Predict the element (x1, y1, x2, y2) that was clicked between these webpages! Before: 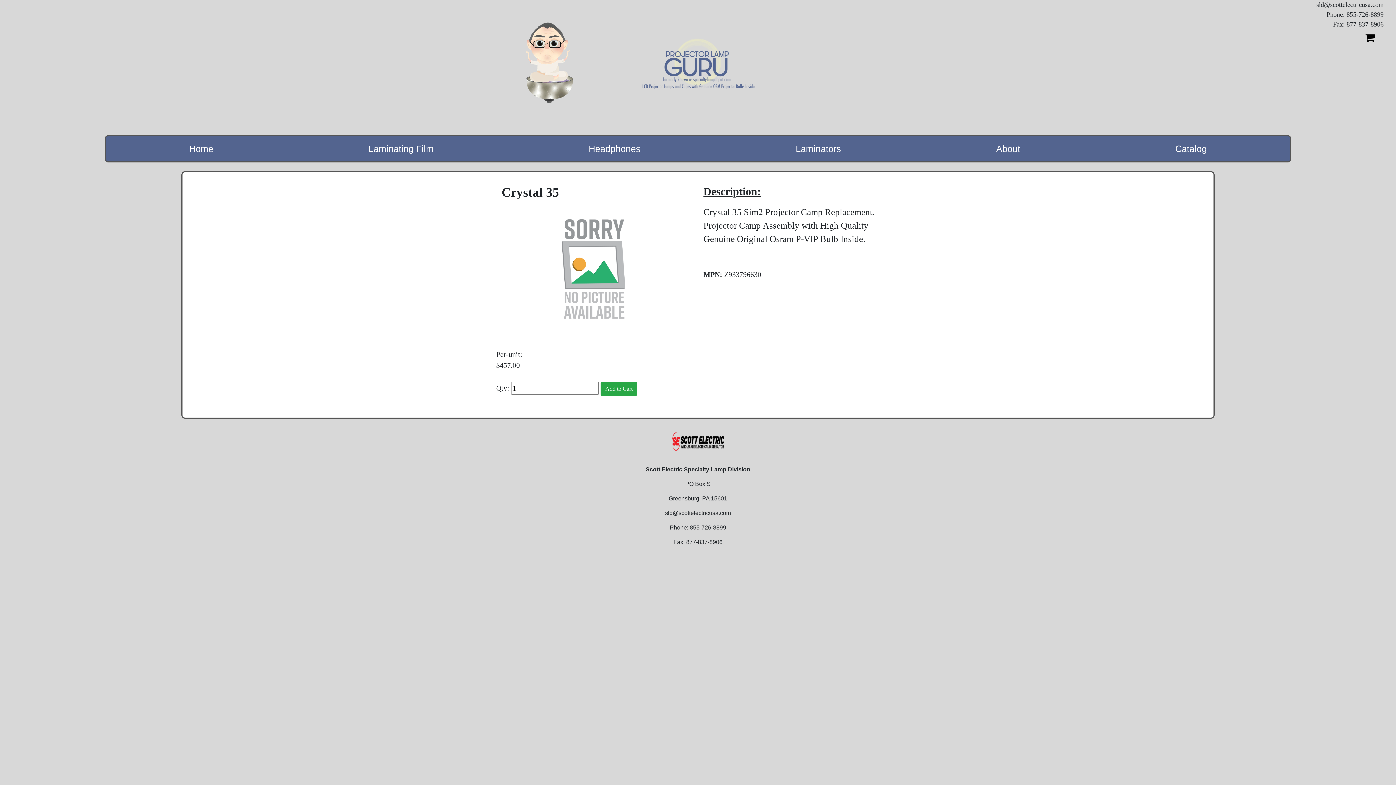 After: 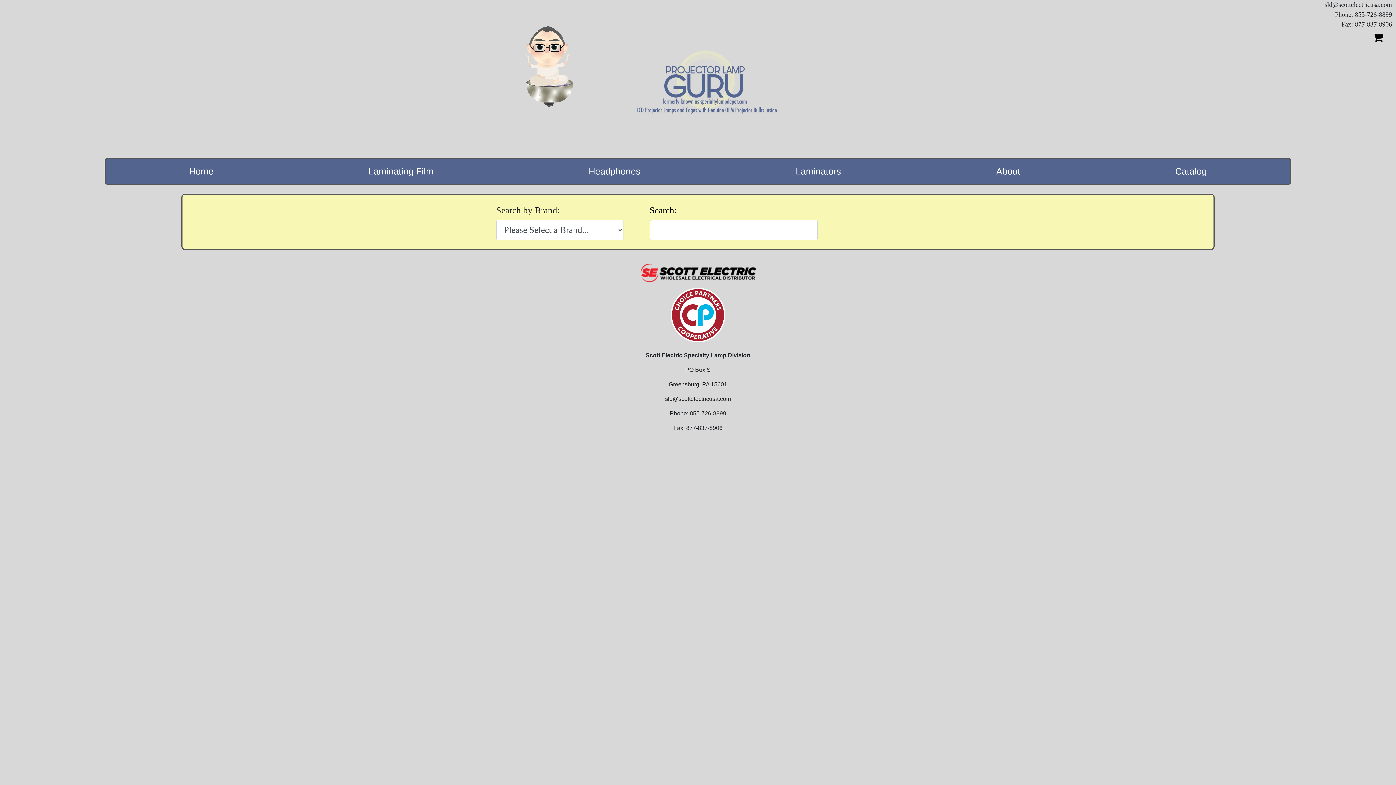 Action: bbox: (640, 61, 755, 67)